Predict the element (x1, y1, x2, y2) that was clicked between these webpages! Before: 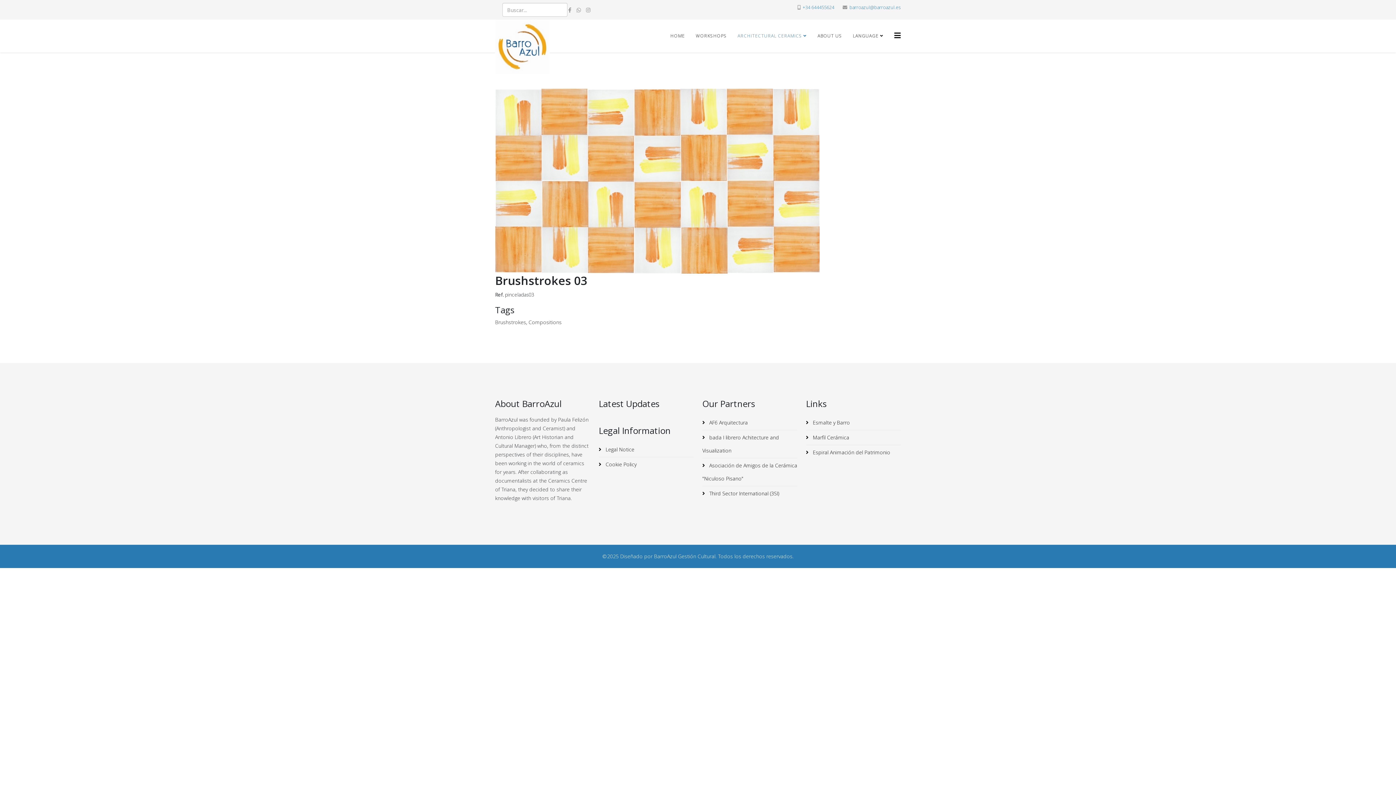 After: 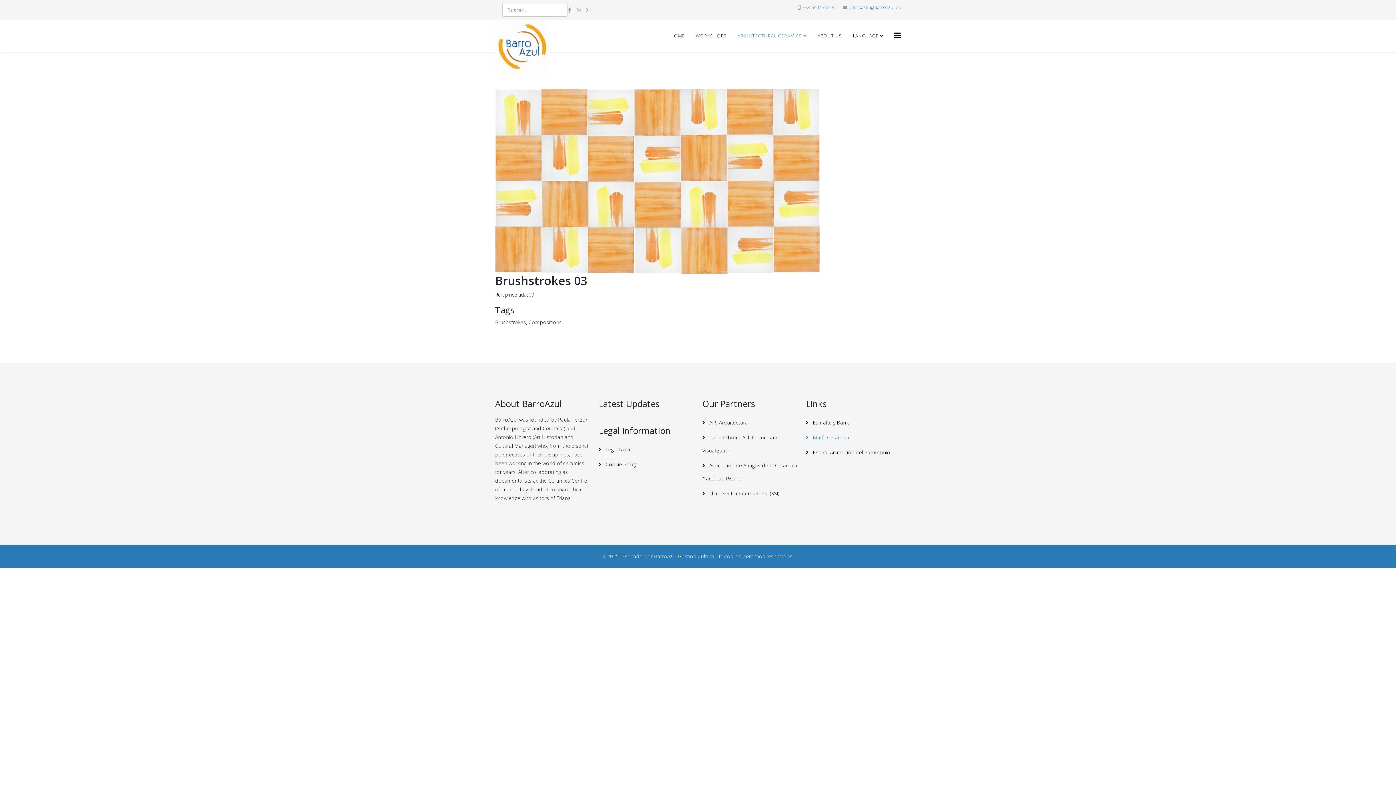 Action: label:  Marfil Cerámica bbox: (806, 430, 901, 445)